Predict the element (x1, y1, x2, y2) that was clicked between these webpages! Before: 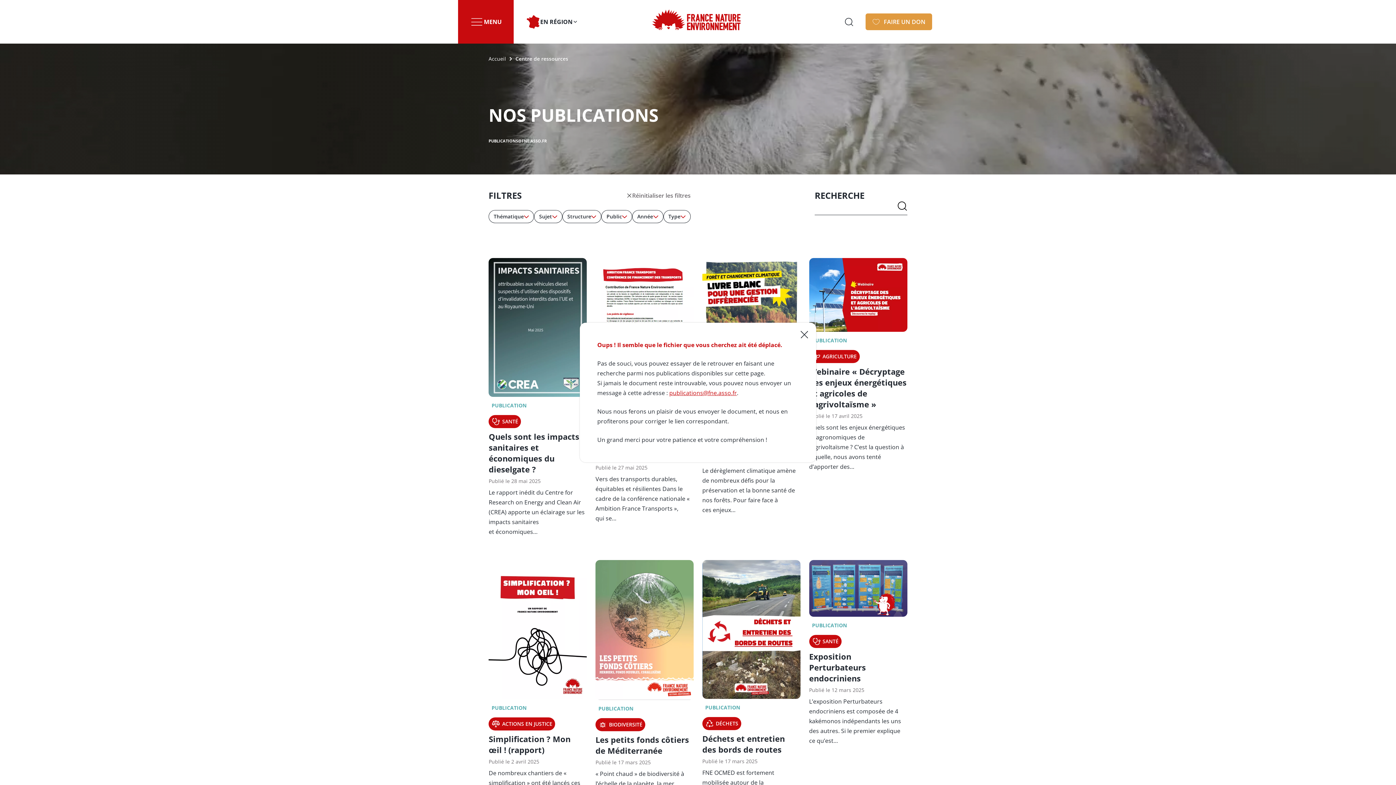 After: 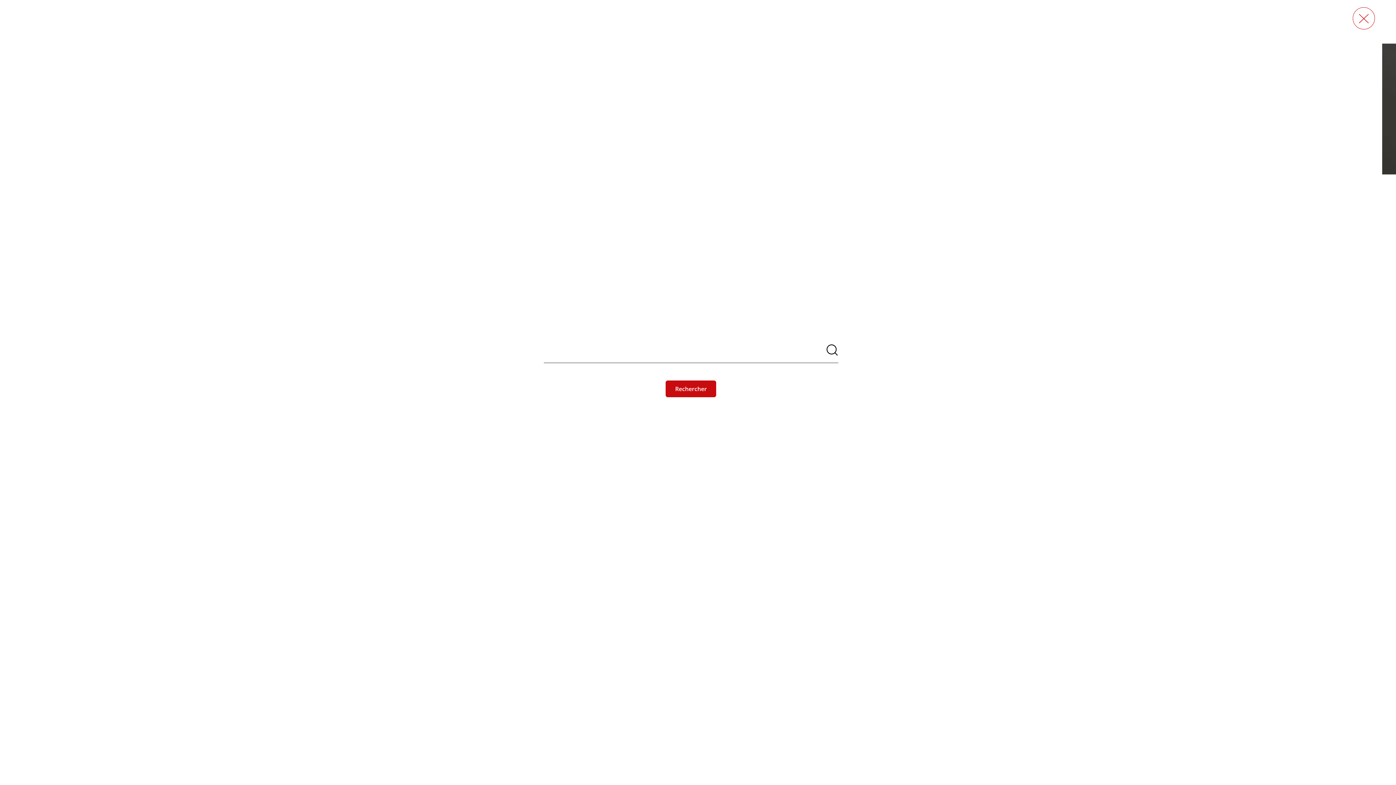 Action: bbox: (843, 16, 854, 27) label: Ouvrir